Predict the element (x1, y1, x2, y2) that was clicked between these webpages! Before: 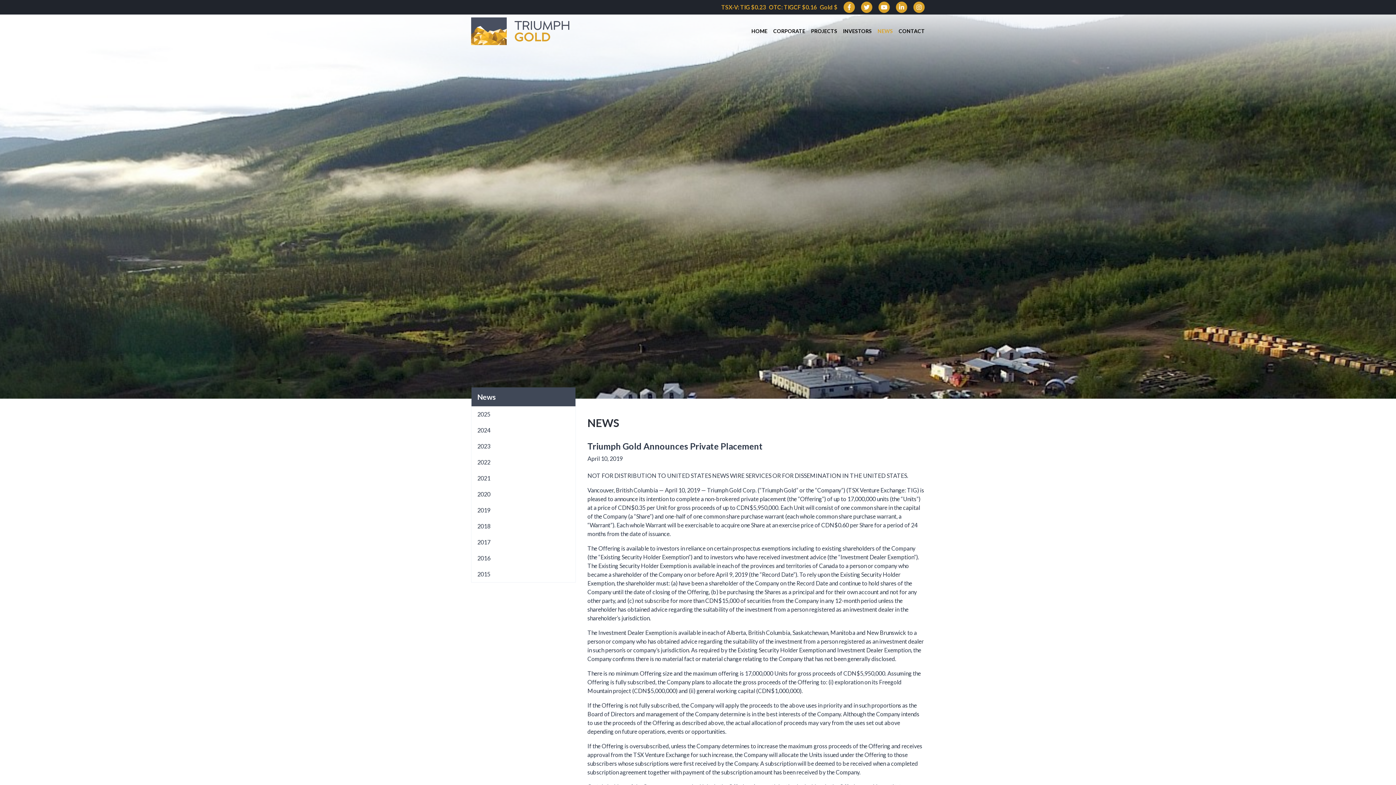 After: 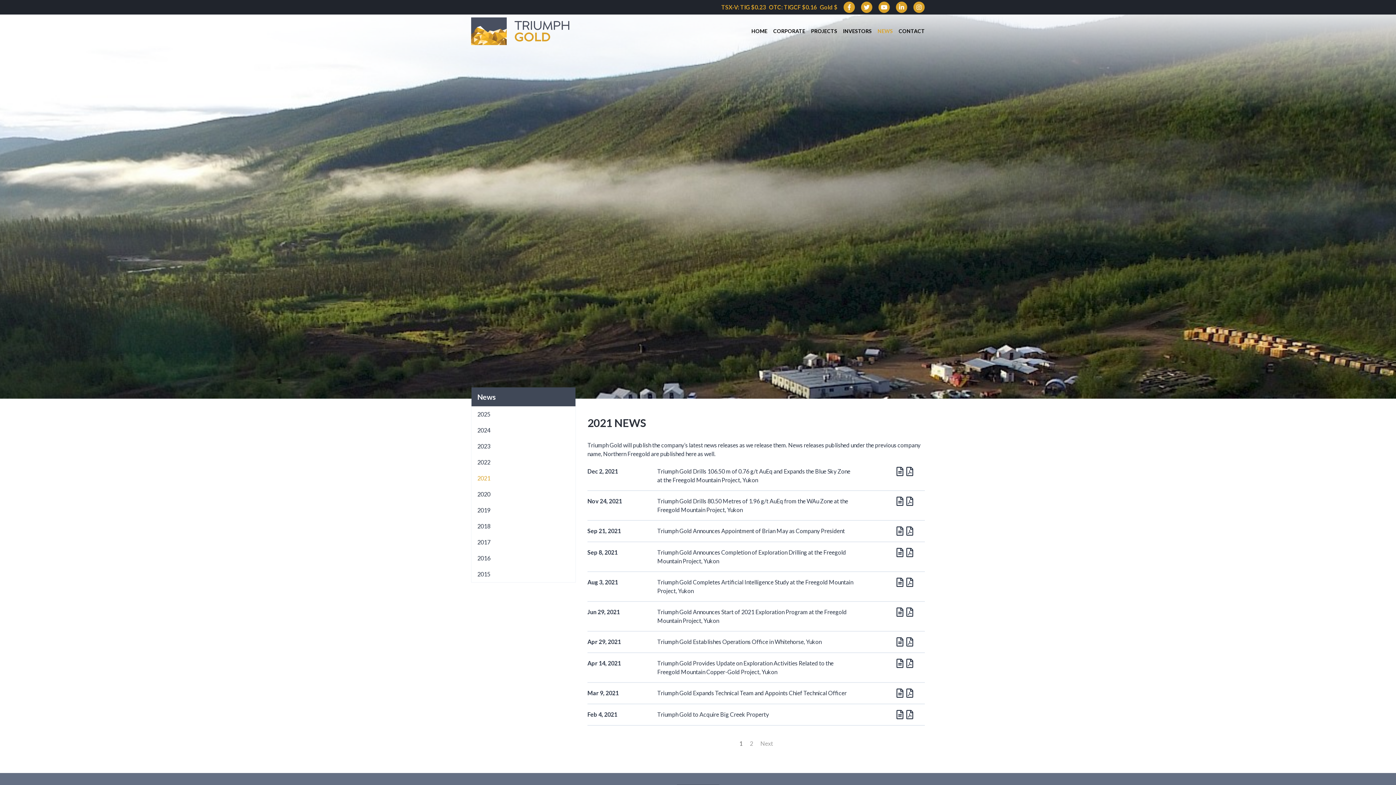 Action: label: 2021 bbox: (471, 470, 575, 486)